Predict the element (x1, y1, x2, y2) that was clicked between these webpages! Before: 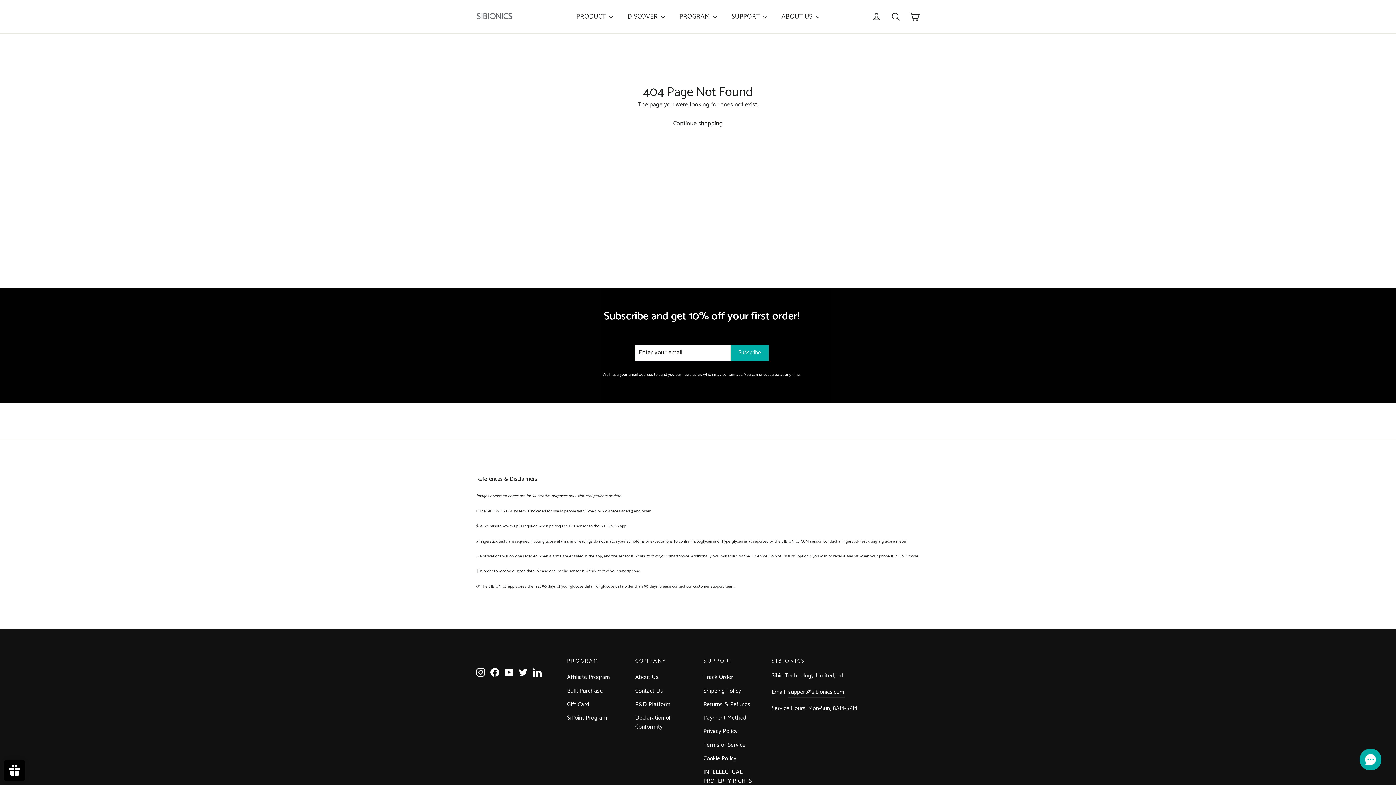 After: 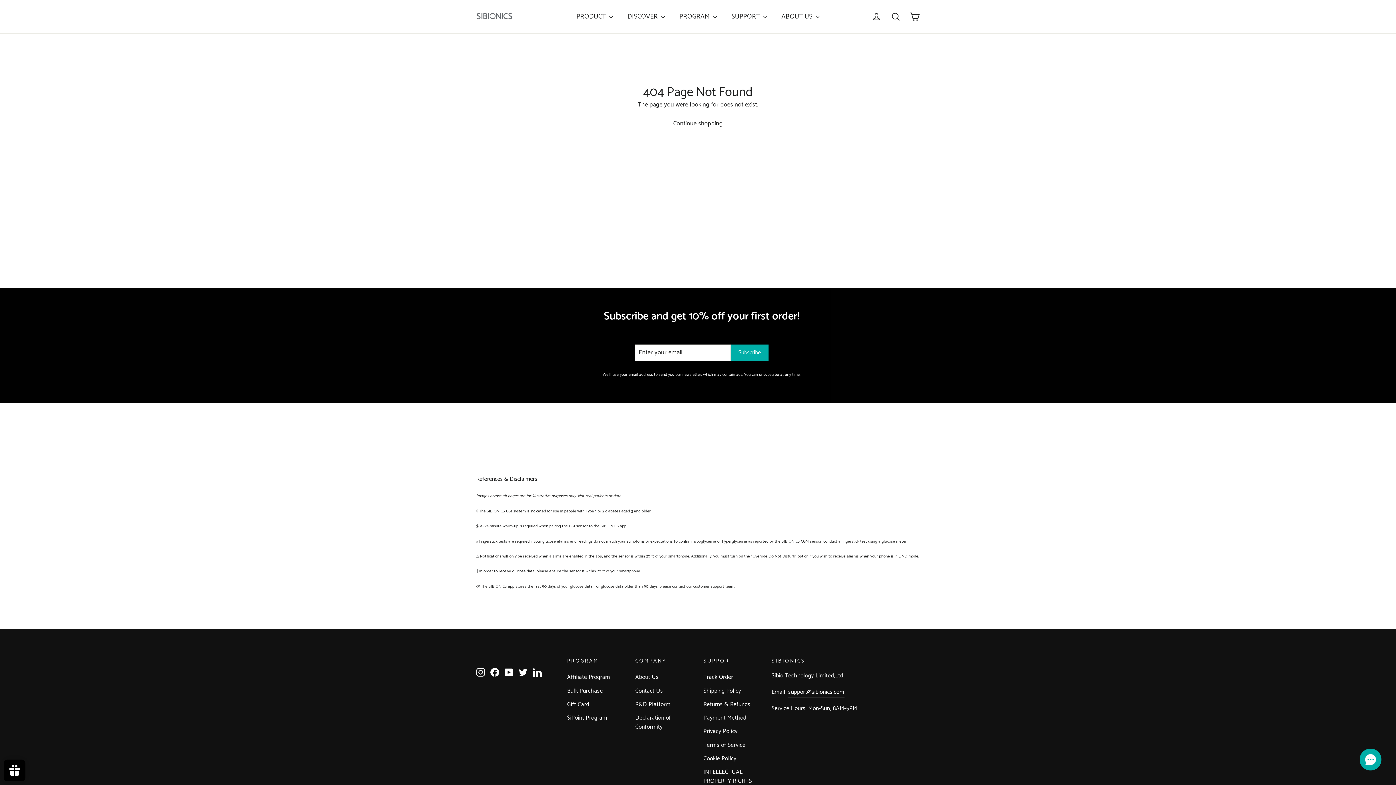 Action: bbox: (476, 667, 485, 677) label: Instagram